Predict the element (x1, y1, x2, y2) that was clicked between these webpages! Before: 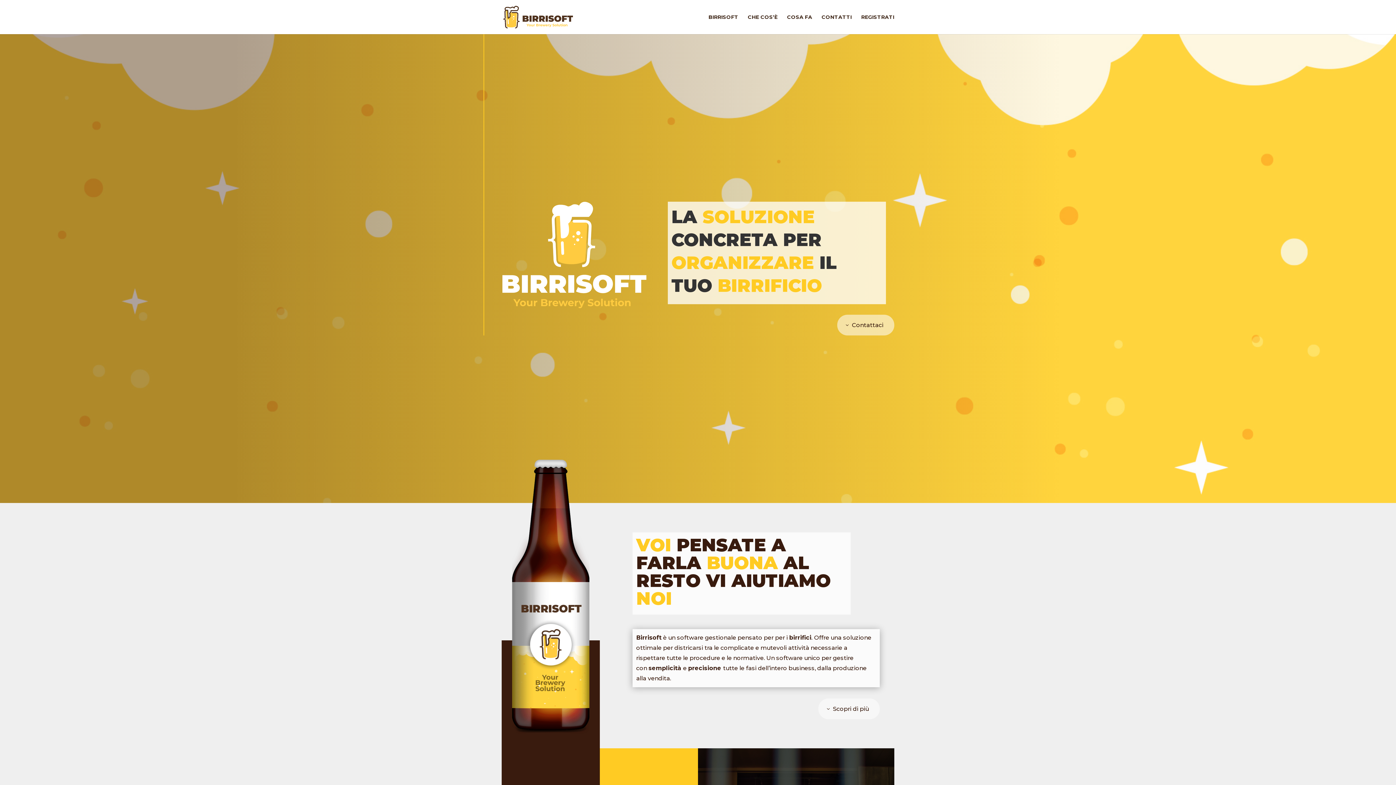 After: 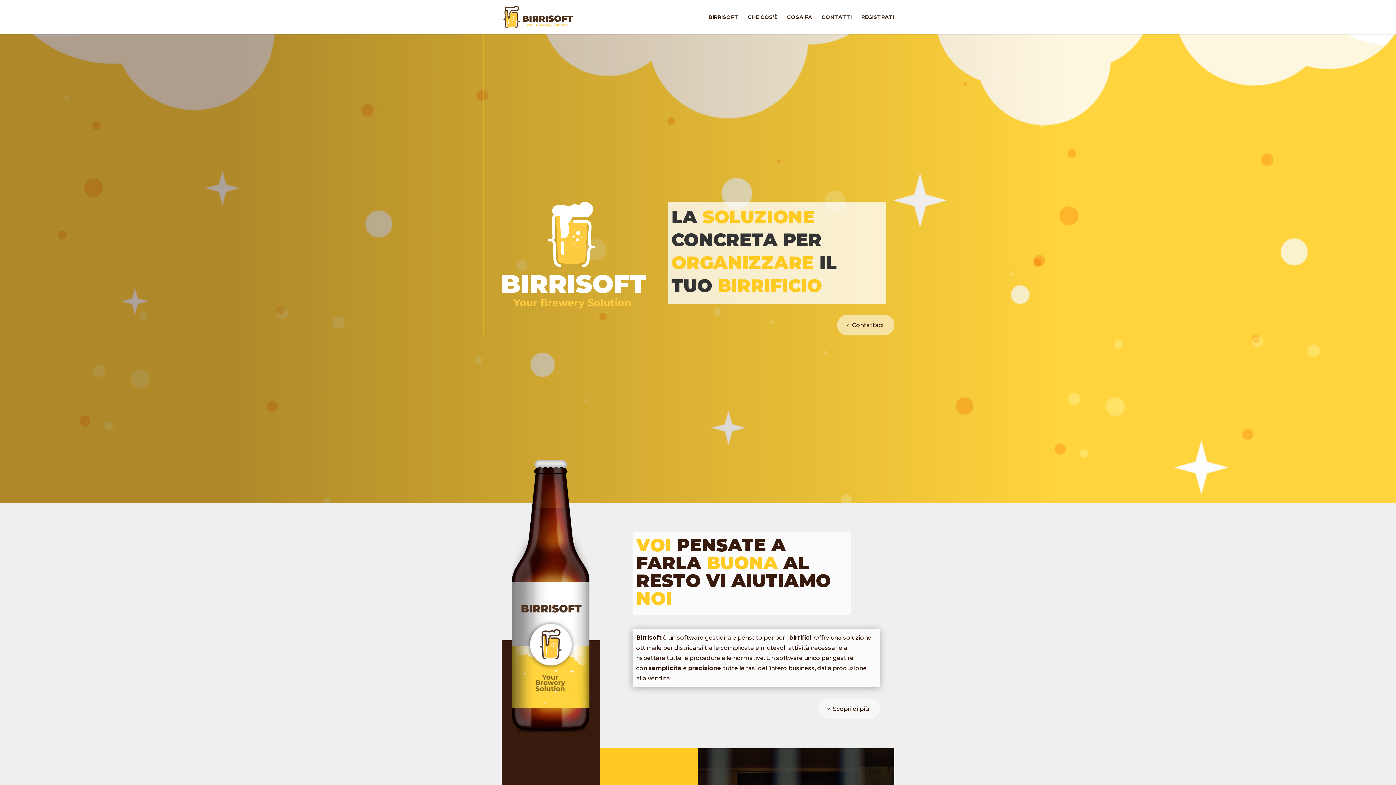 Action: bbox: (503, 13, 573, 19)